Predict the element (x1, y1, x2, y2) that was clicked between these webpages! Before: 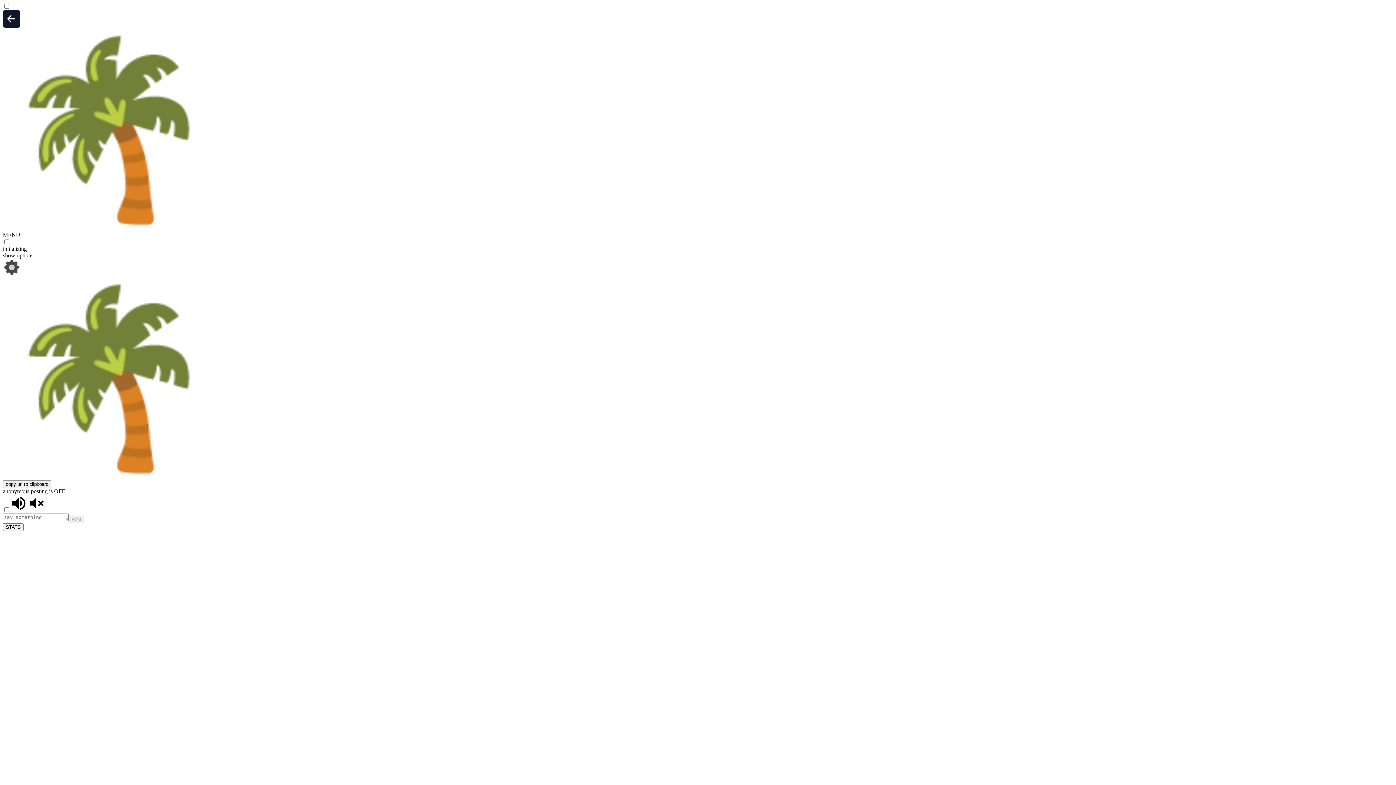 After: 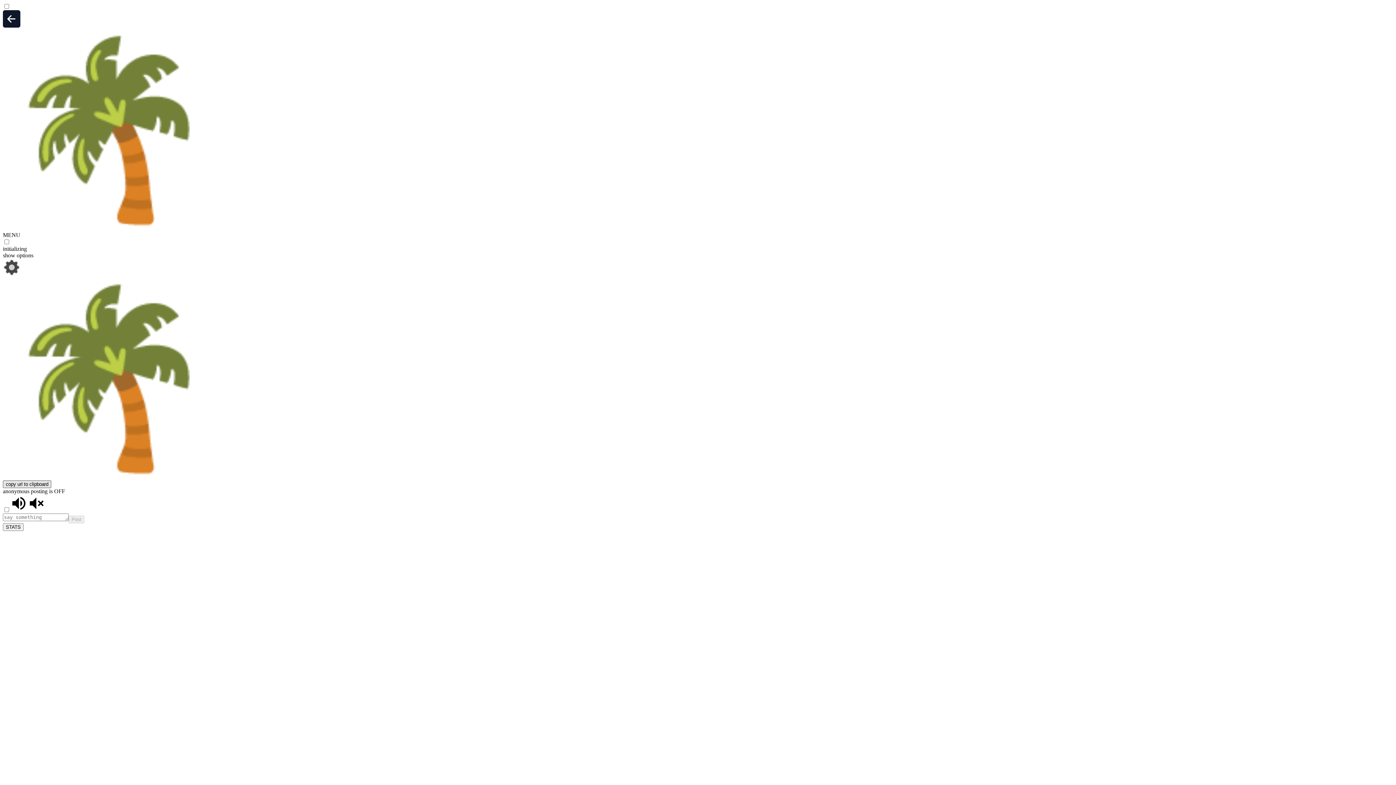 Action: label: copy url to clipboard bbox: (2, 480, 51, 488)